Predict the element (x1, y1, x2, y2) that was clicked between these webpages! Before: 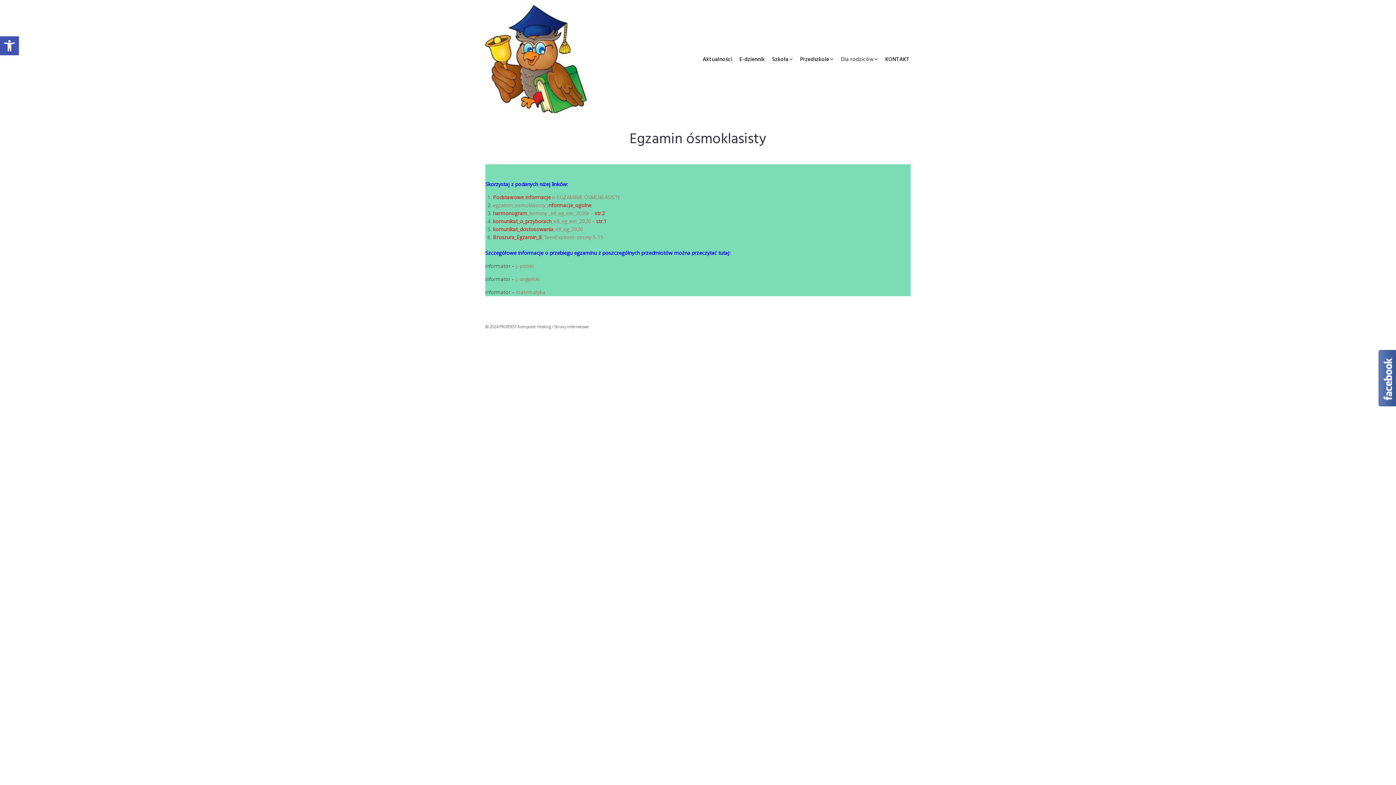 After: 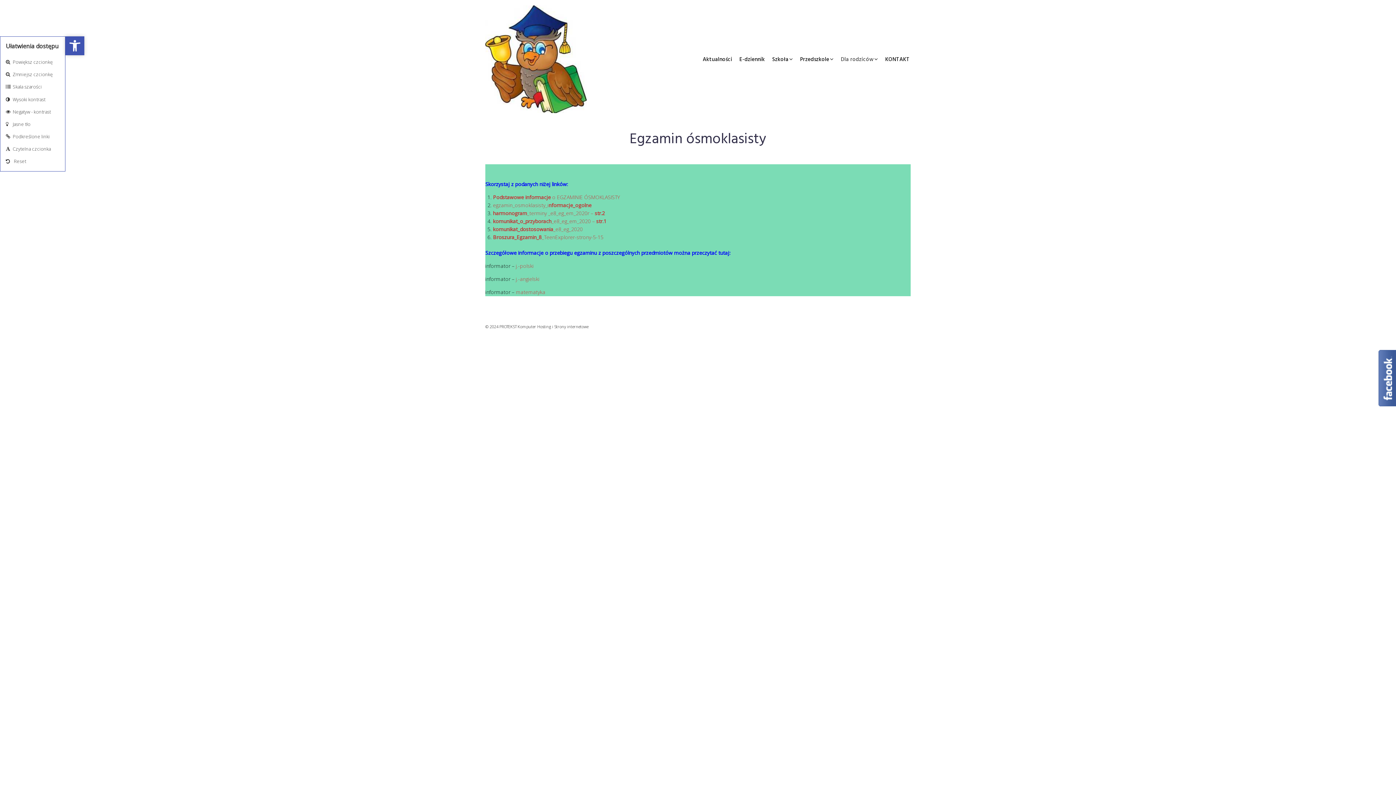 Action: bbox: (0, 36, 18, 55) label: Open toolbar